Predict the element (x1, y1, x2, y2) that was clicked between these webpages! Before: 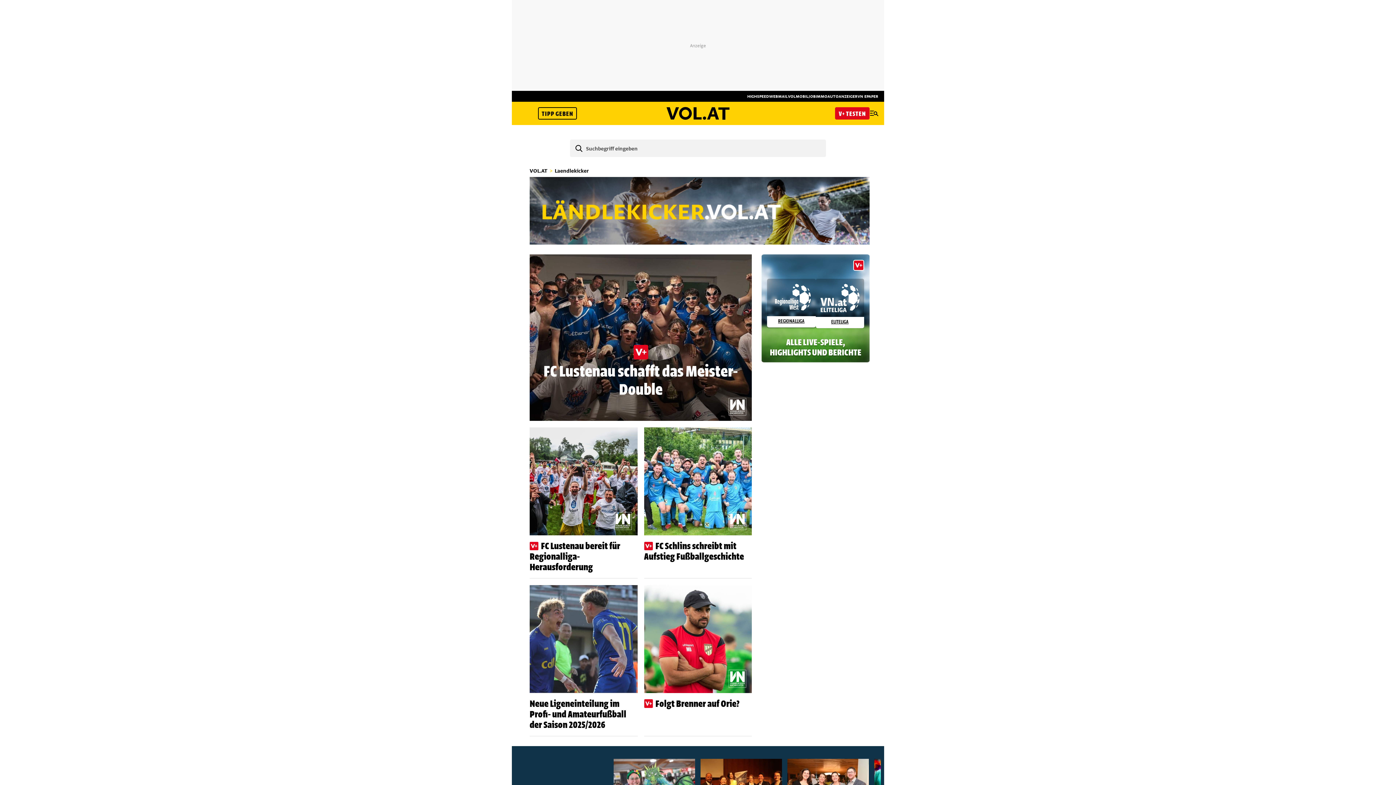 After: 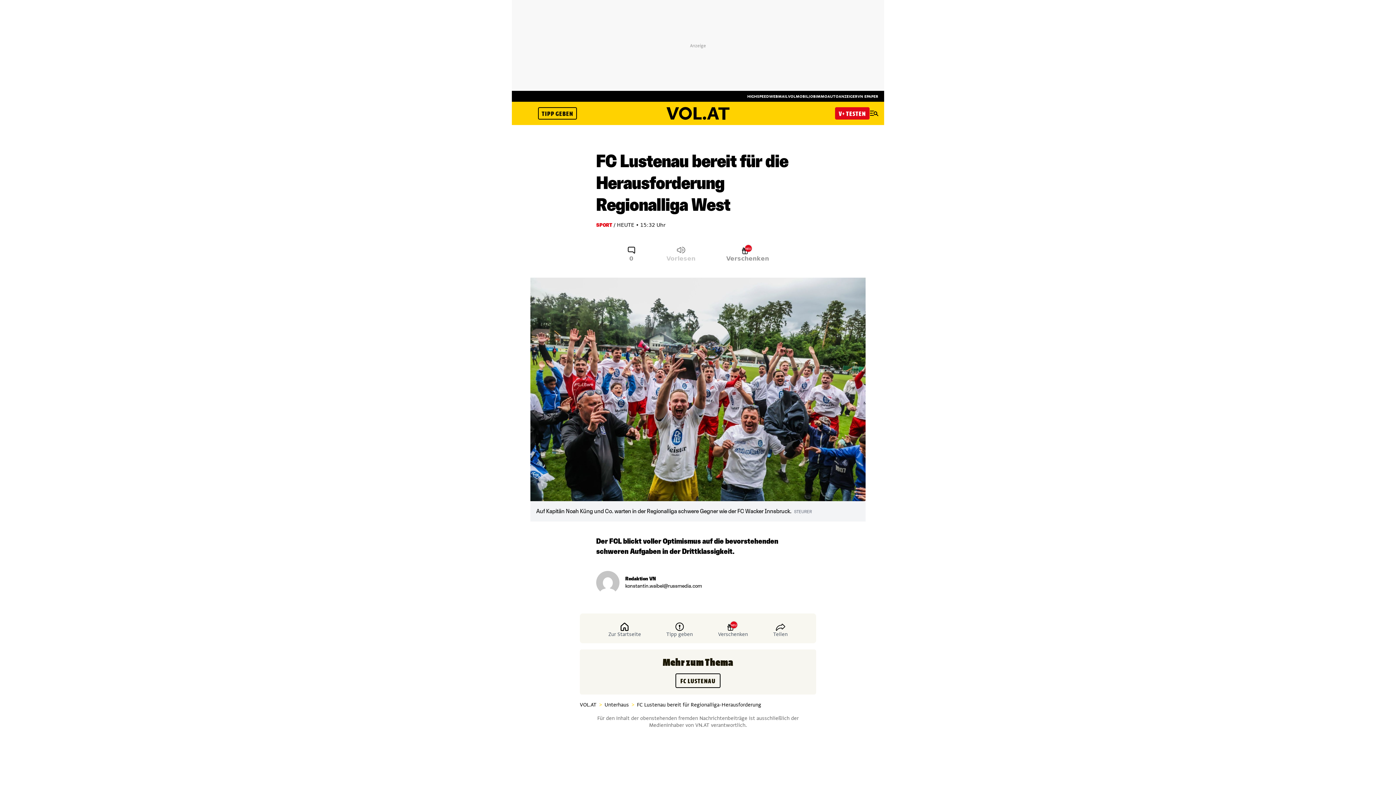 Action: bbox: (529, 427, 637, 535)